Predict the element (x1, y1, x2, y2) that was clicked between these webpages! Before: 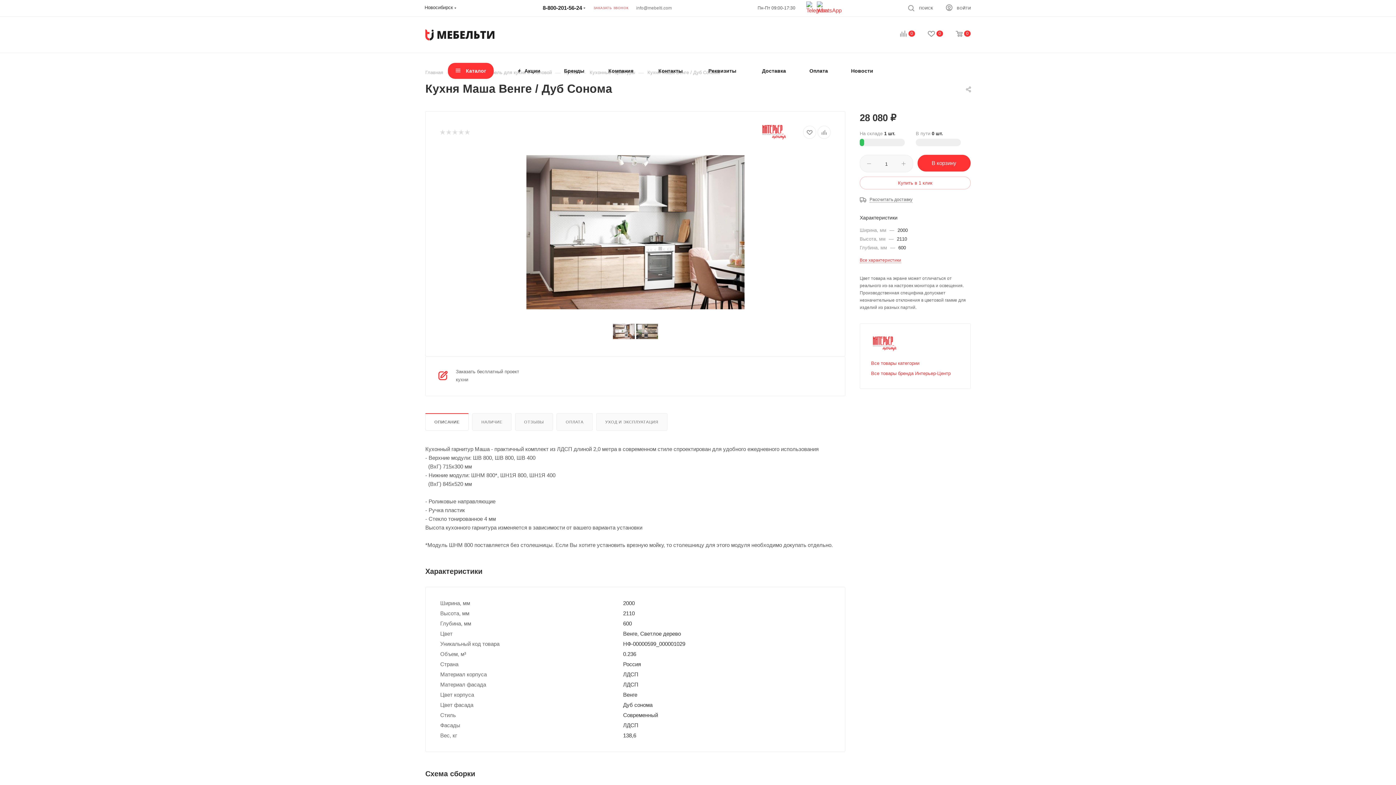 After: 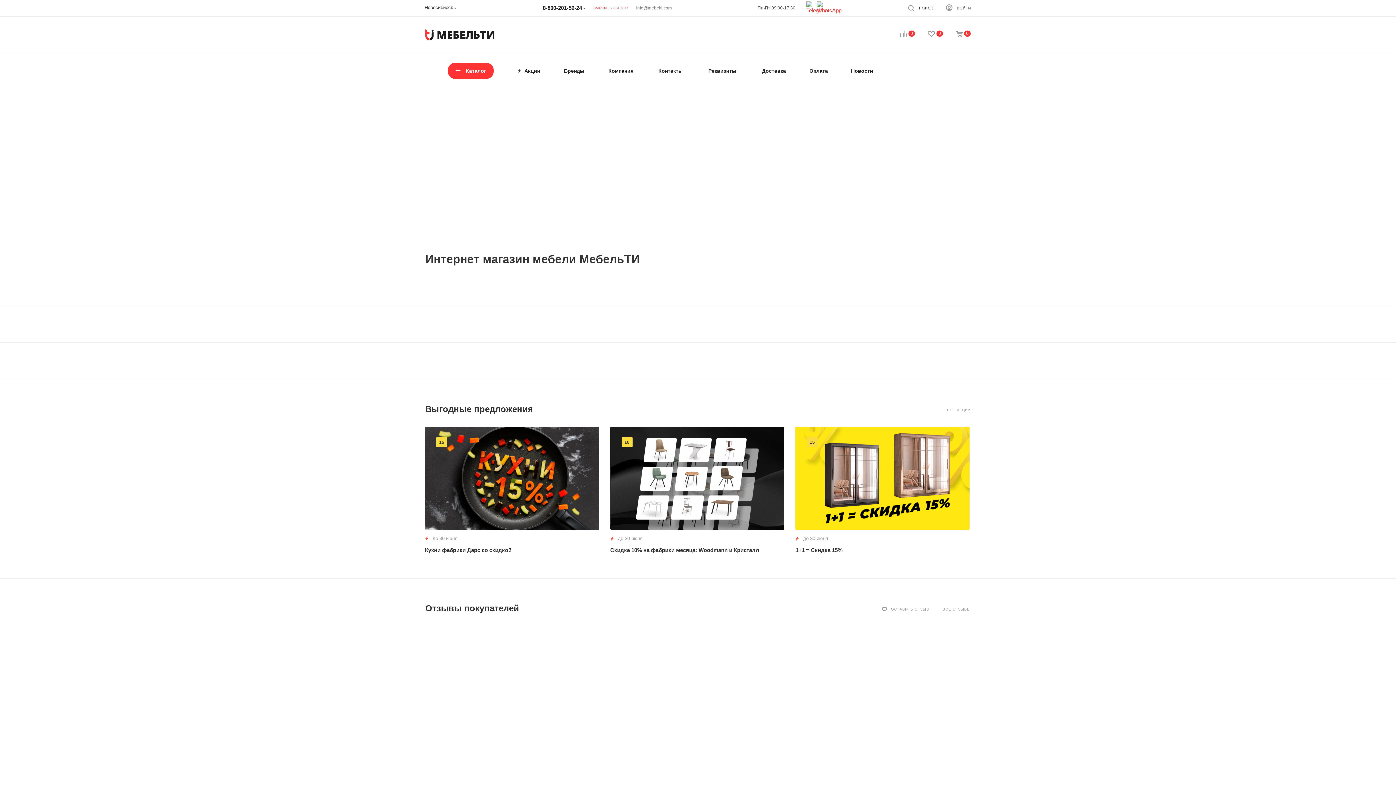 Action: bbox: (425, 31, 494, 37)